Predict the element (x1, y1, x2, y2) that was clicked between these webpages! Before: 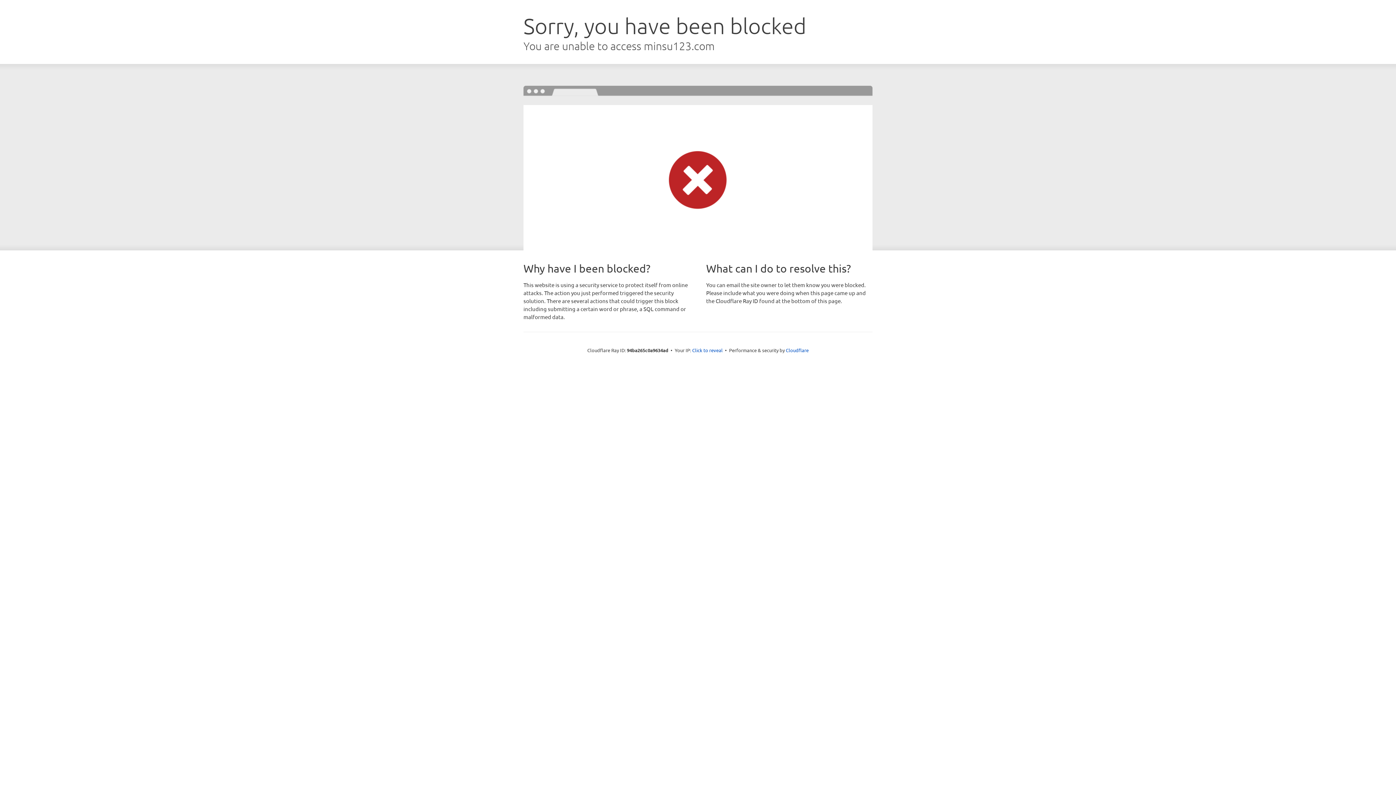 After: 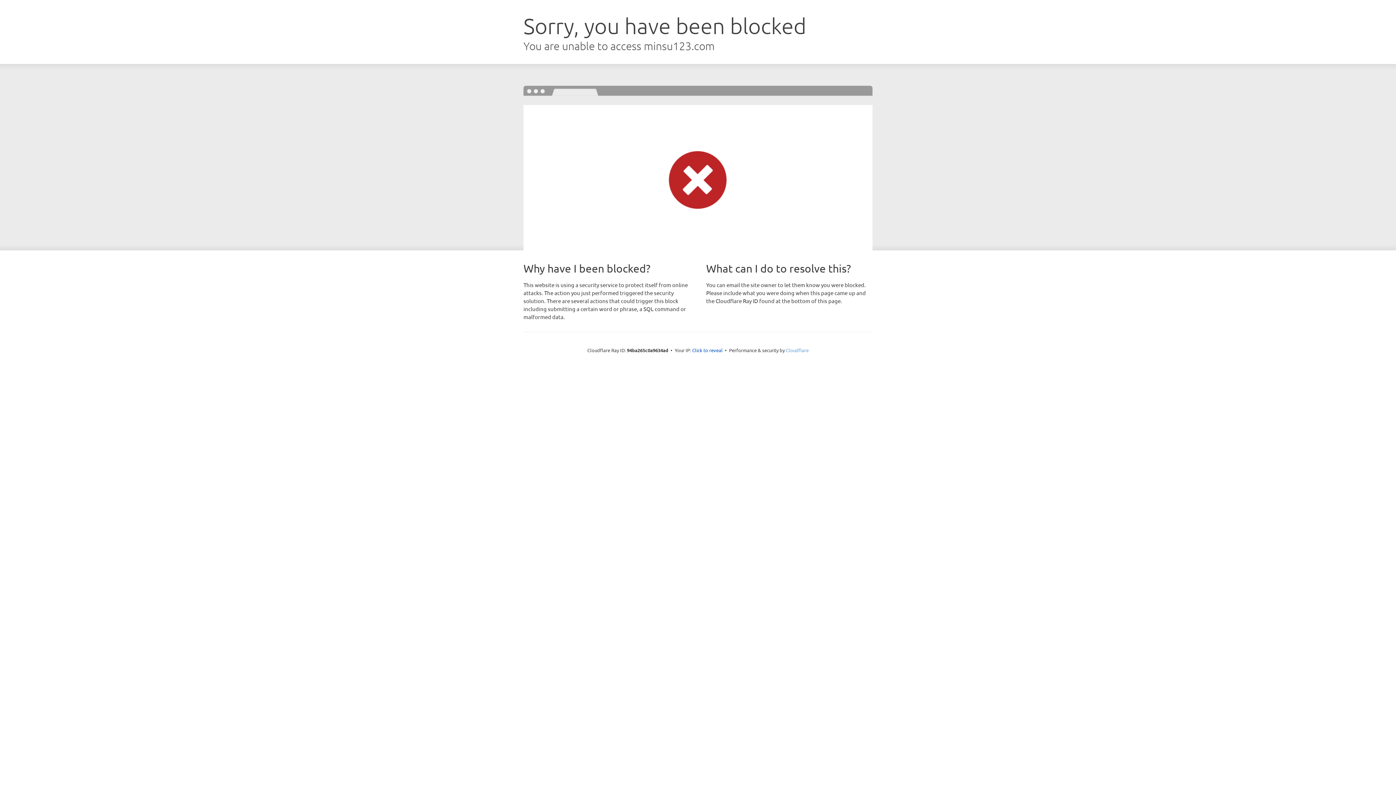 Action: label: Cloudflare bbox: (786, 347, 808, 353)